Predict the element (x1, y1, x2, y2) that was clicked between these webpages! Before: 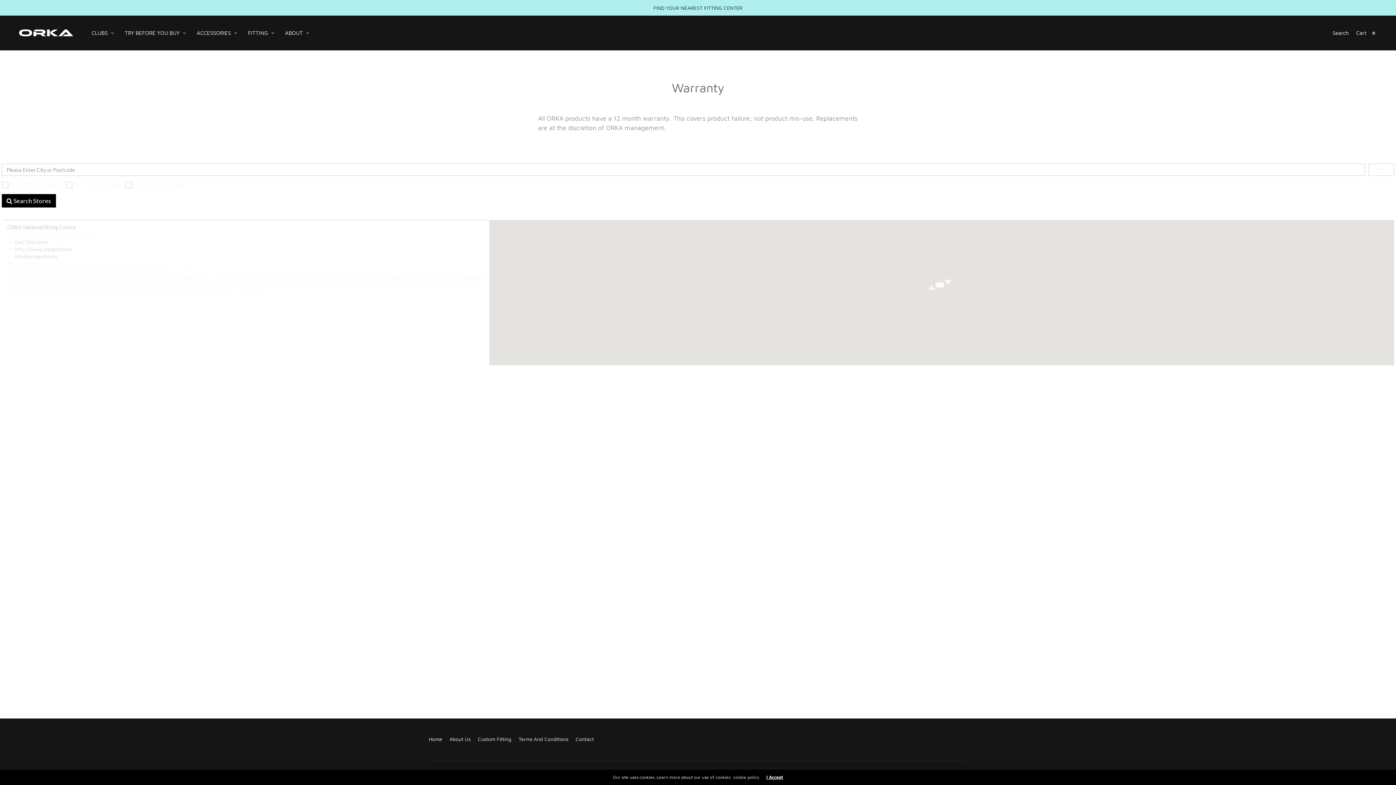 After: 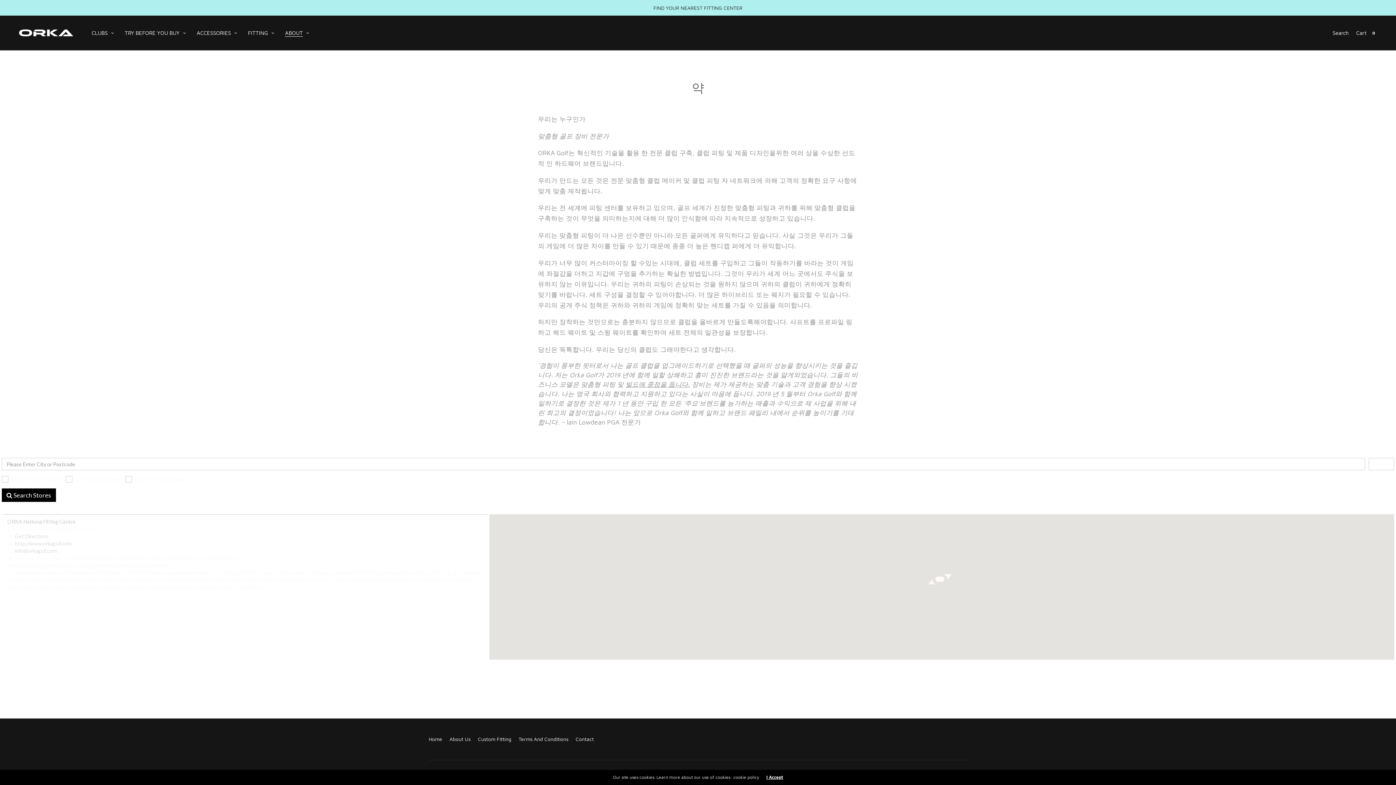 Action: bbox: (285, 24, 309, 41) label: ABOUT